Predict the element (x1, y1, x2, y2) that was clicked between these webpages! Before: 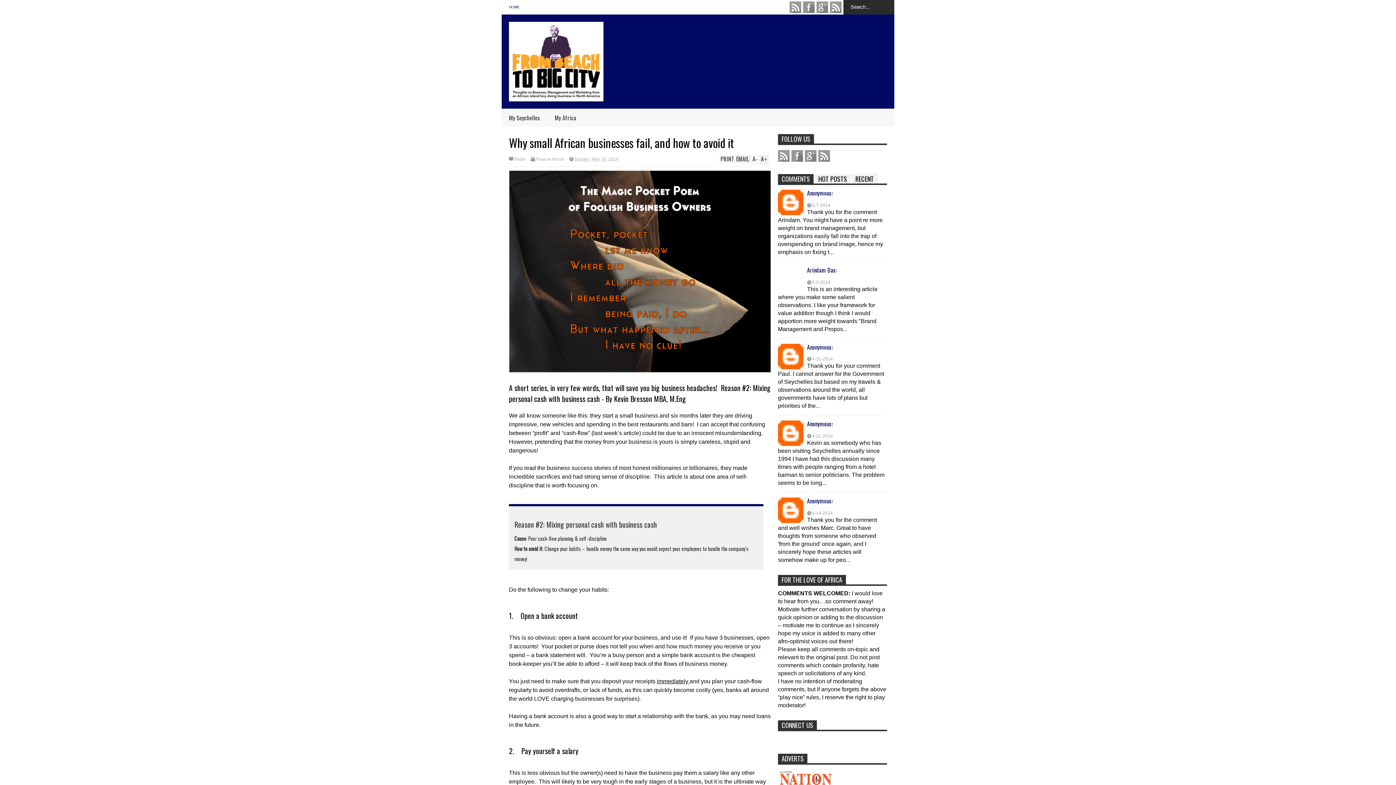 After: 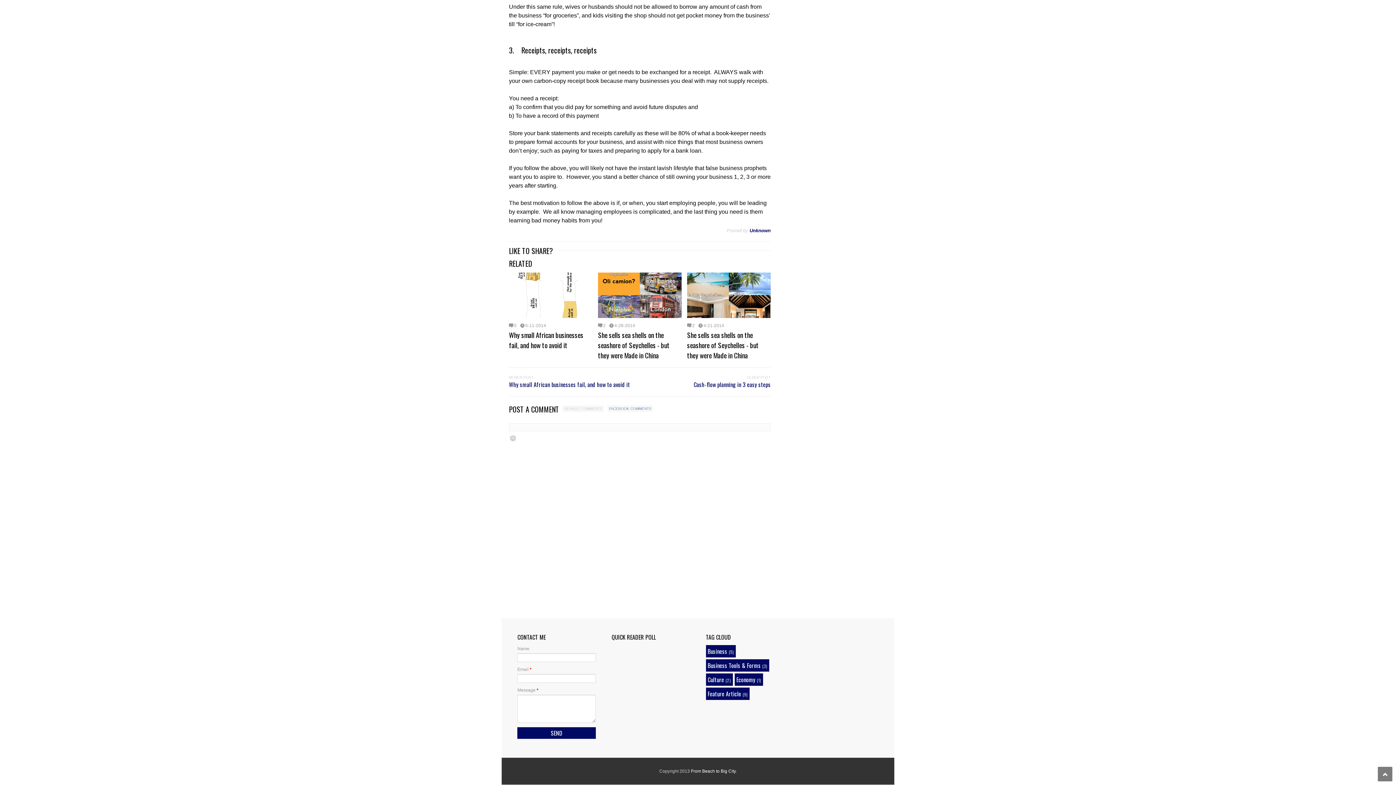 Action: bbox: (514, 156, 525, 161) label: Reply